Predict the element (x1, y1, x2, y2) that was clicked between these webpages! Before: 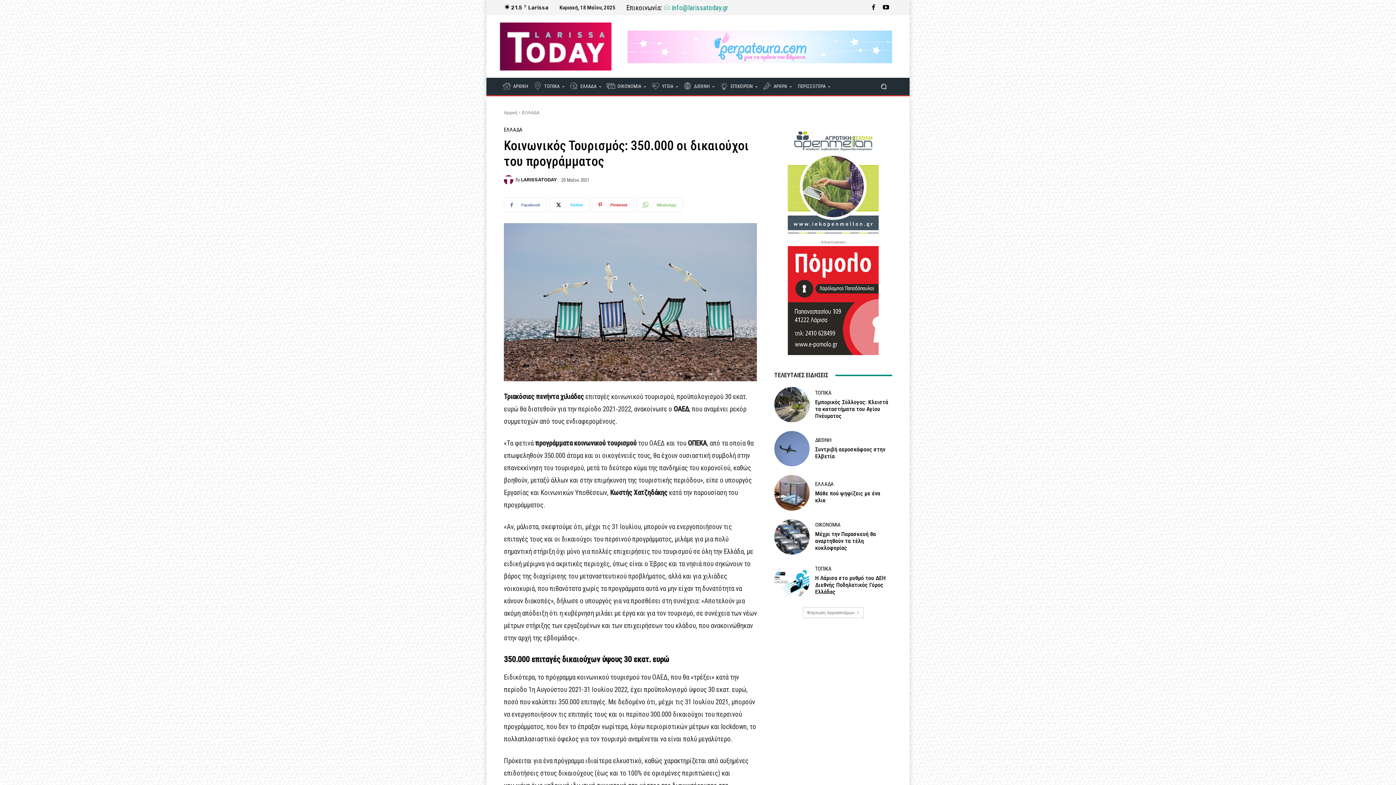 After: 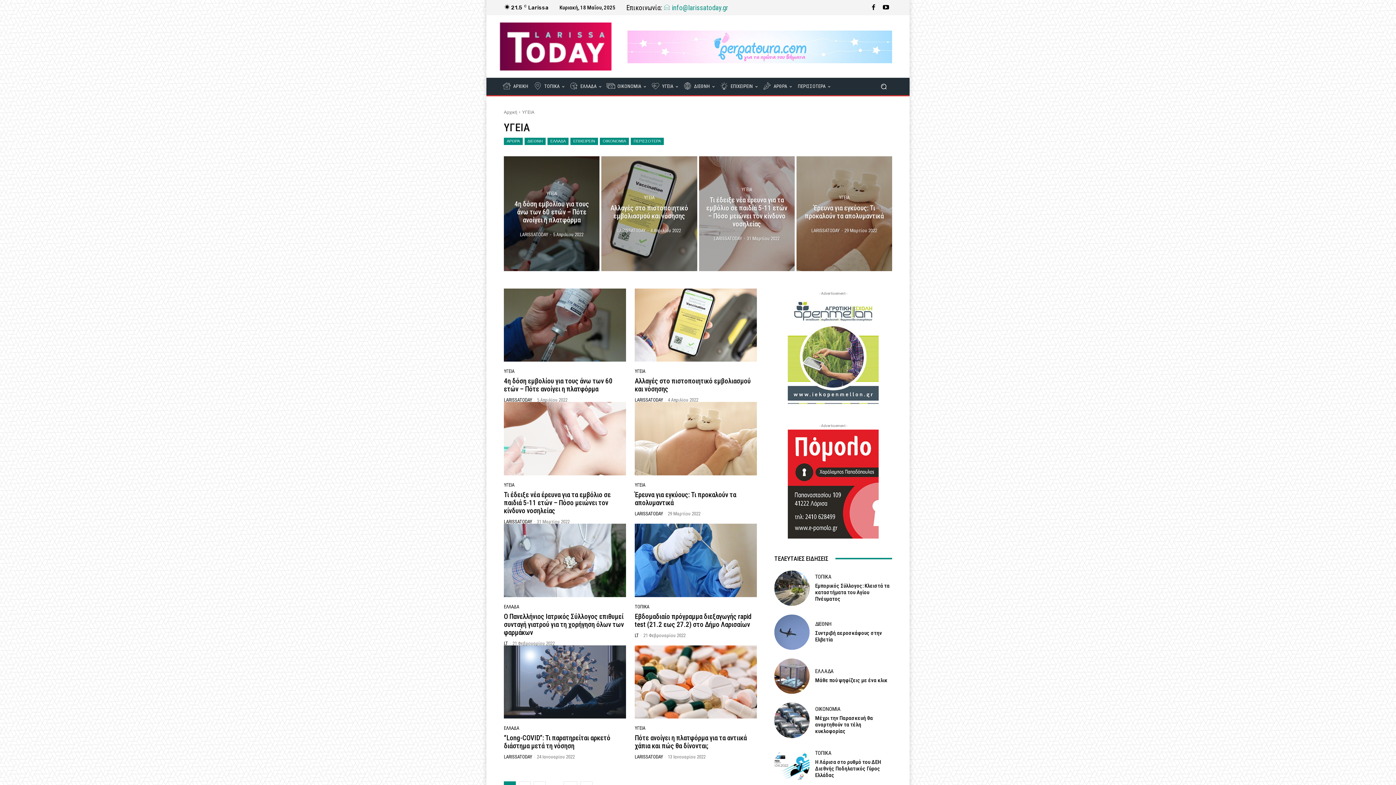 Action: bbox: (649, 77, 681, 95) label:  ΥΓΕΙΑ